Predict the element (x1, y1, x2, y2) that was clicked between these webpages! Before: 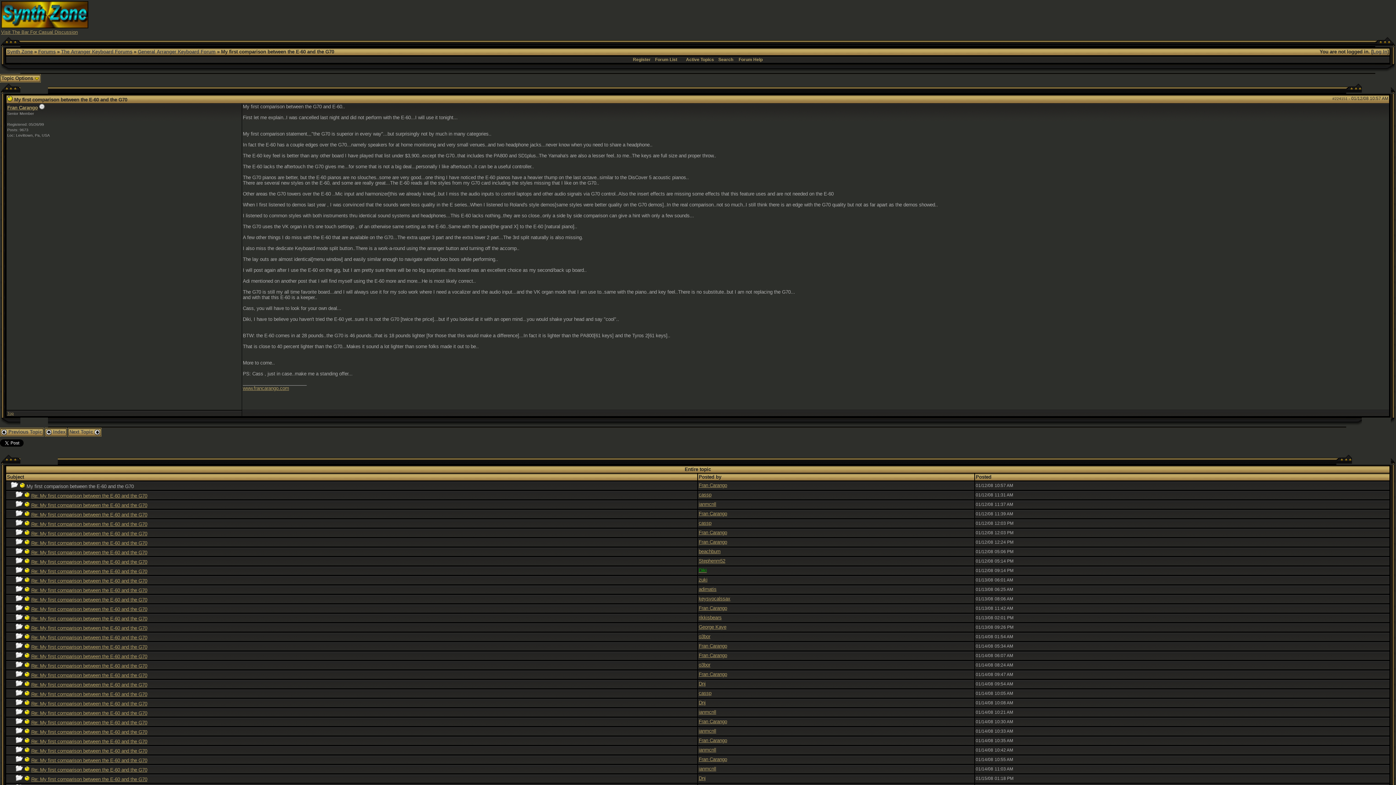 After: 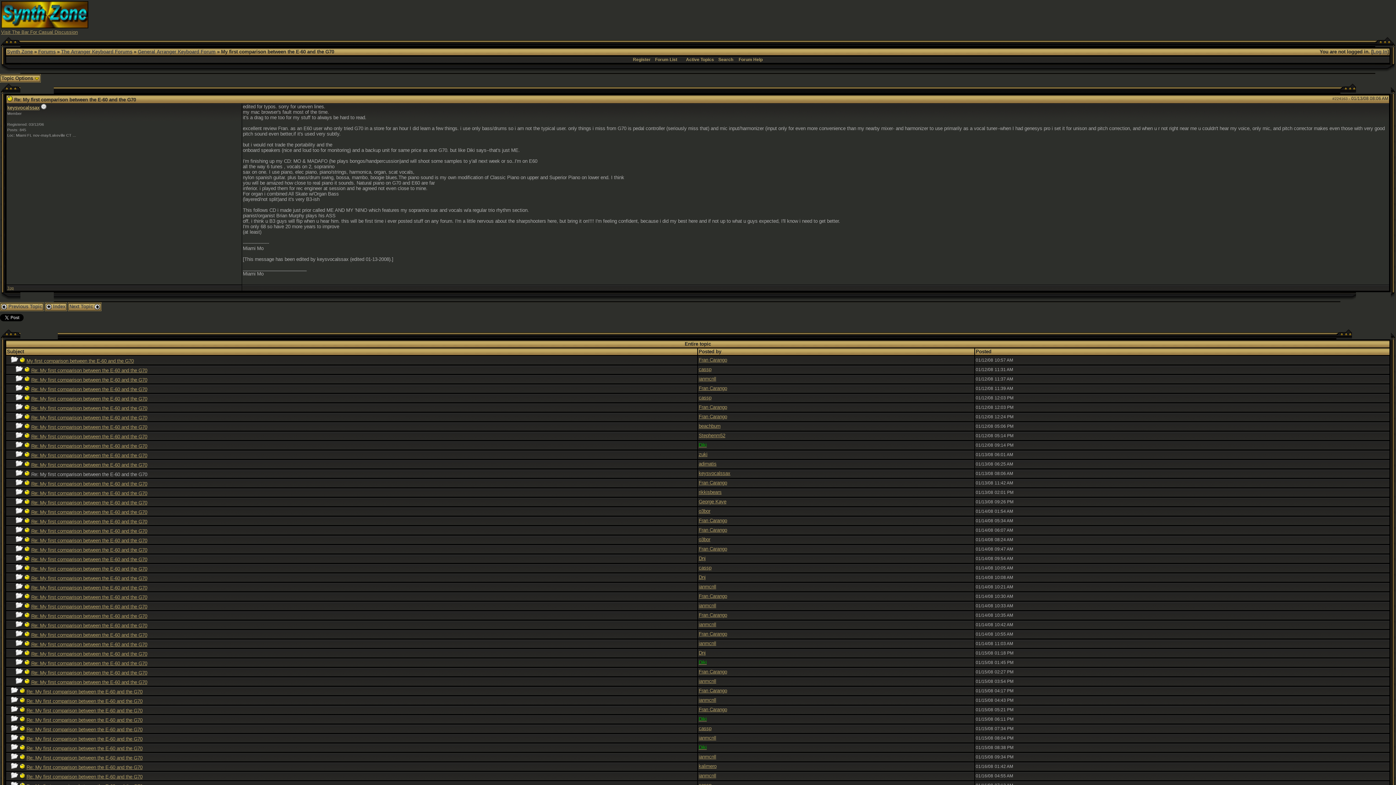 Action: label: Re: My first comparison between the E-60 and the G70 bbox: (31, 597, 147, 602)